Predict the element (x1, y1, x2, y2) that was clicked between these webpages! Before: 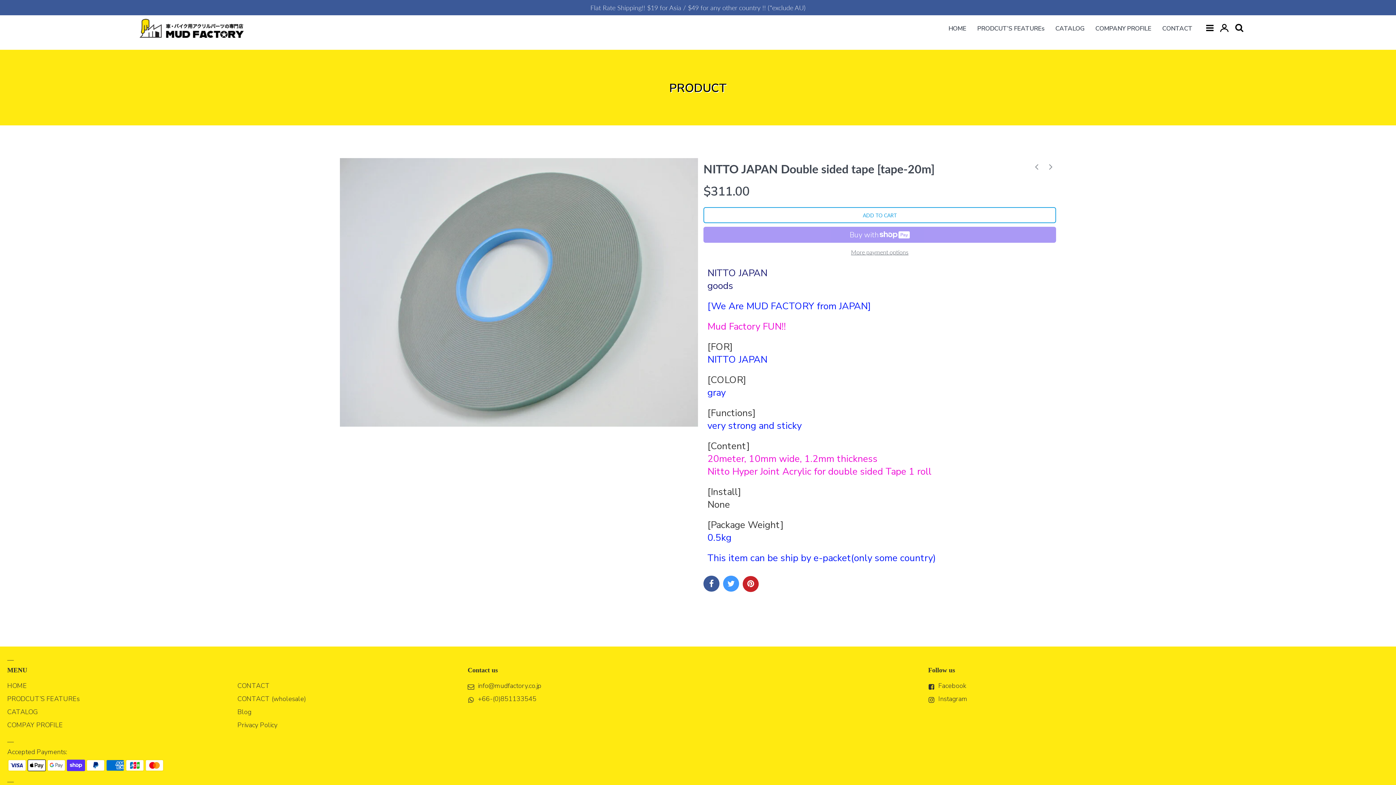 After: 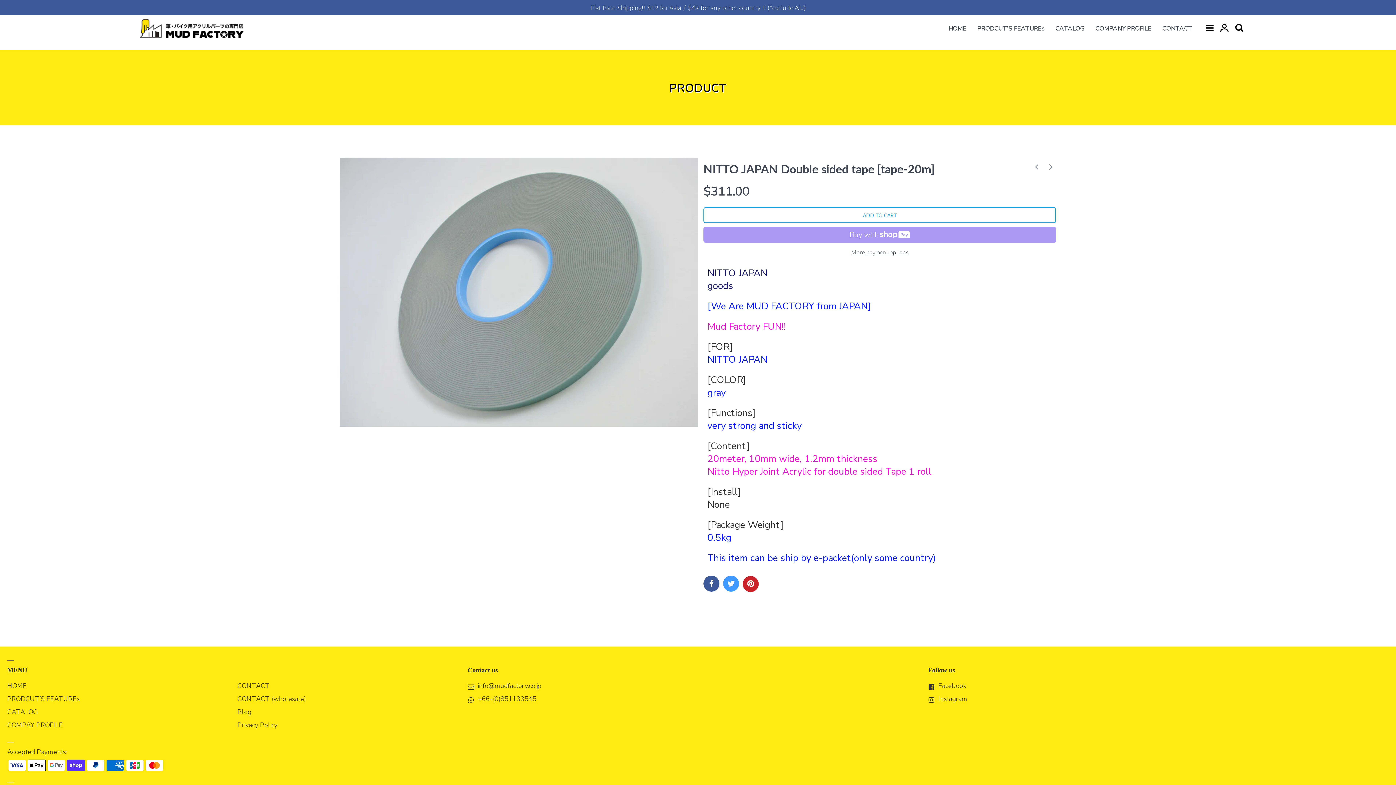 Action: label: info@mudfactory.co.jp bbox: (478, 681, 541, 690)